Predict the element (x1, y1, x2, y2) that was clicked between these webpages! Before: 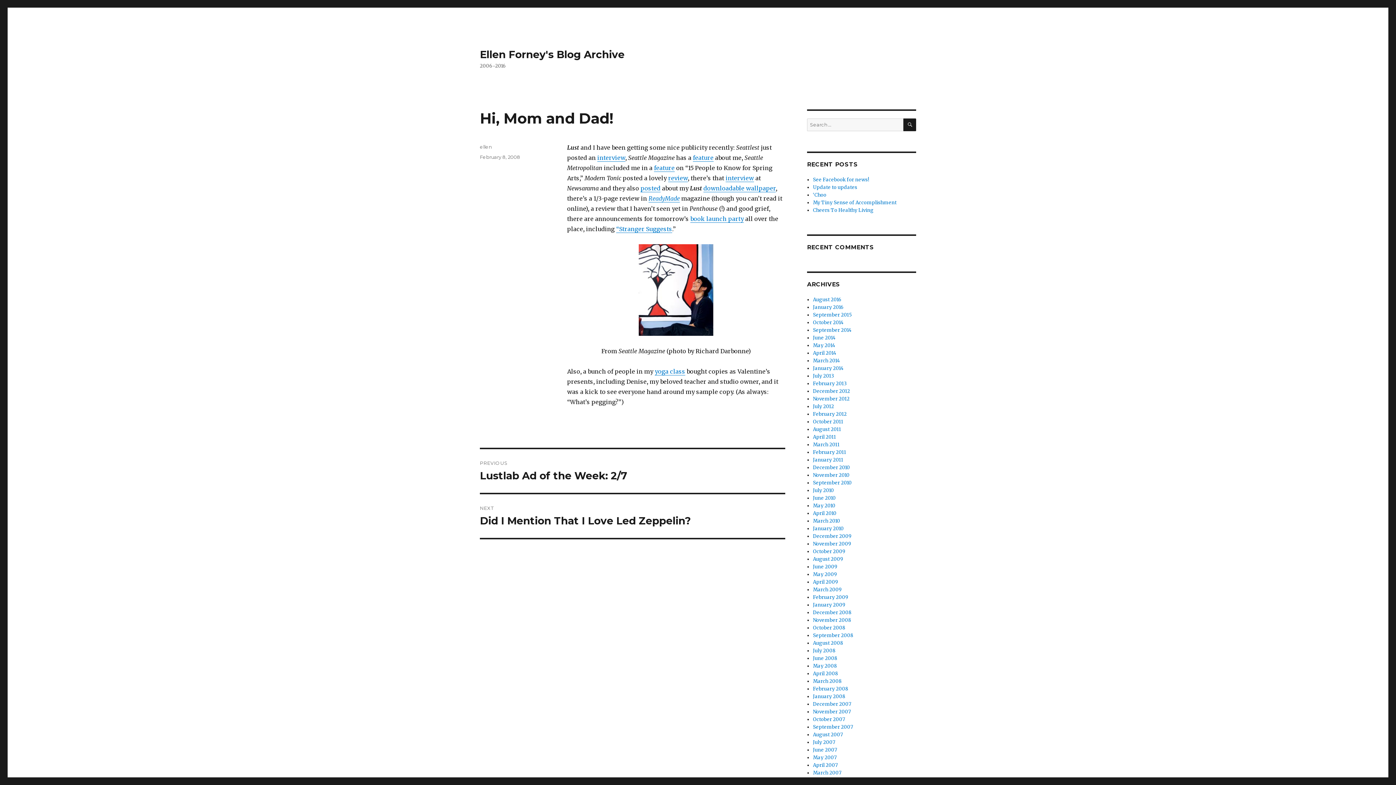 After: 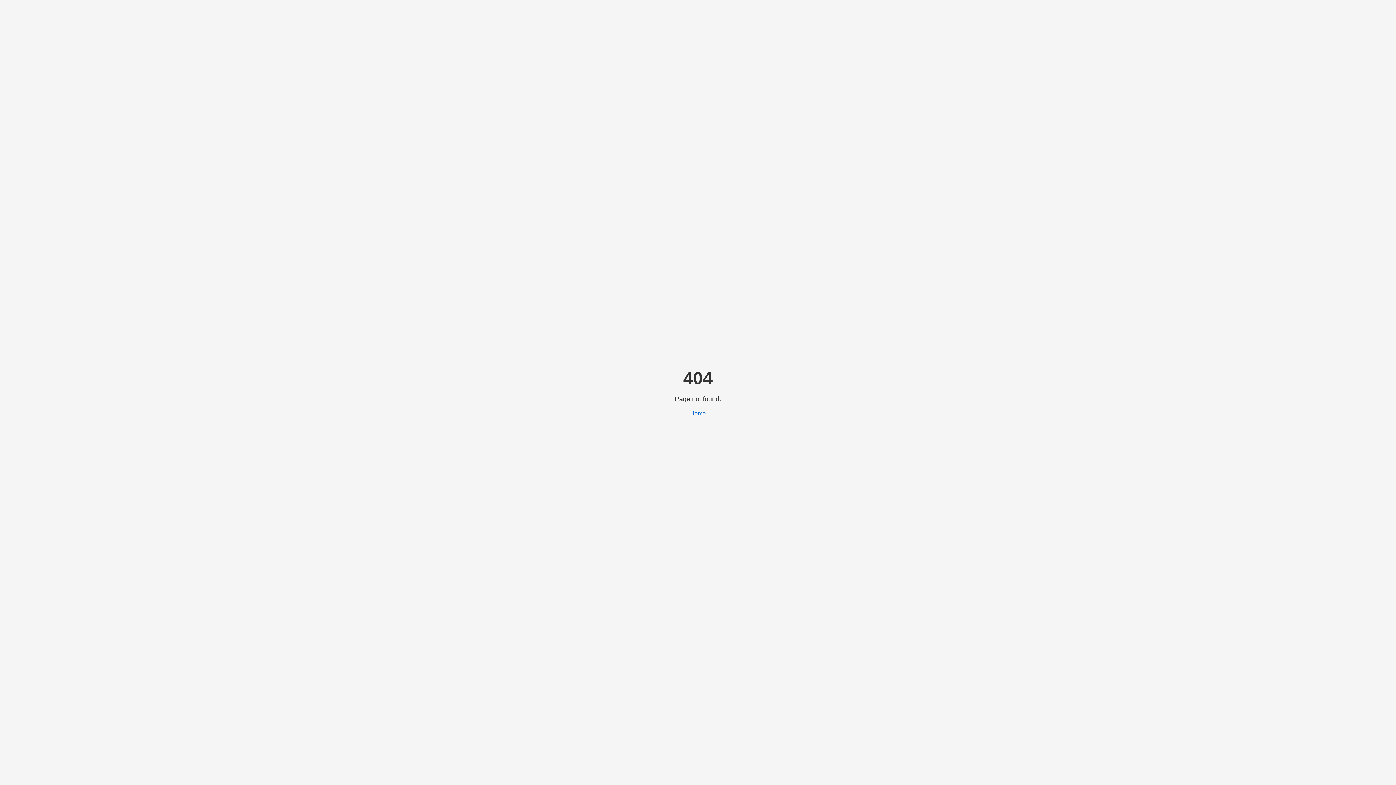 Action: label: review bbox: (668, 174, 688, 181)